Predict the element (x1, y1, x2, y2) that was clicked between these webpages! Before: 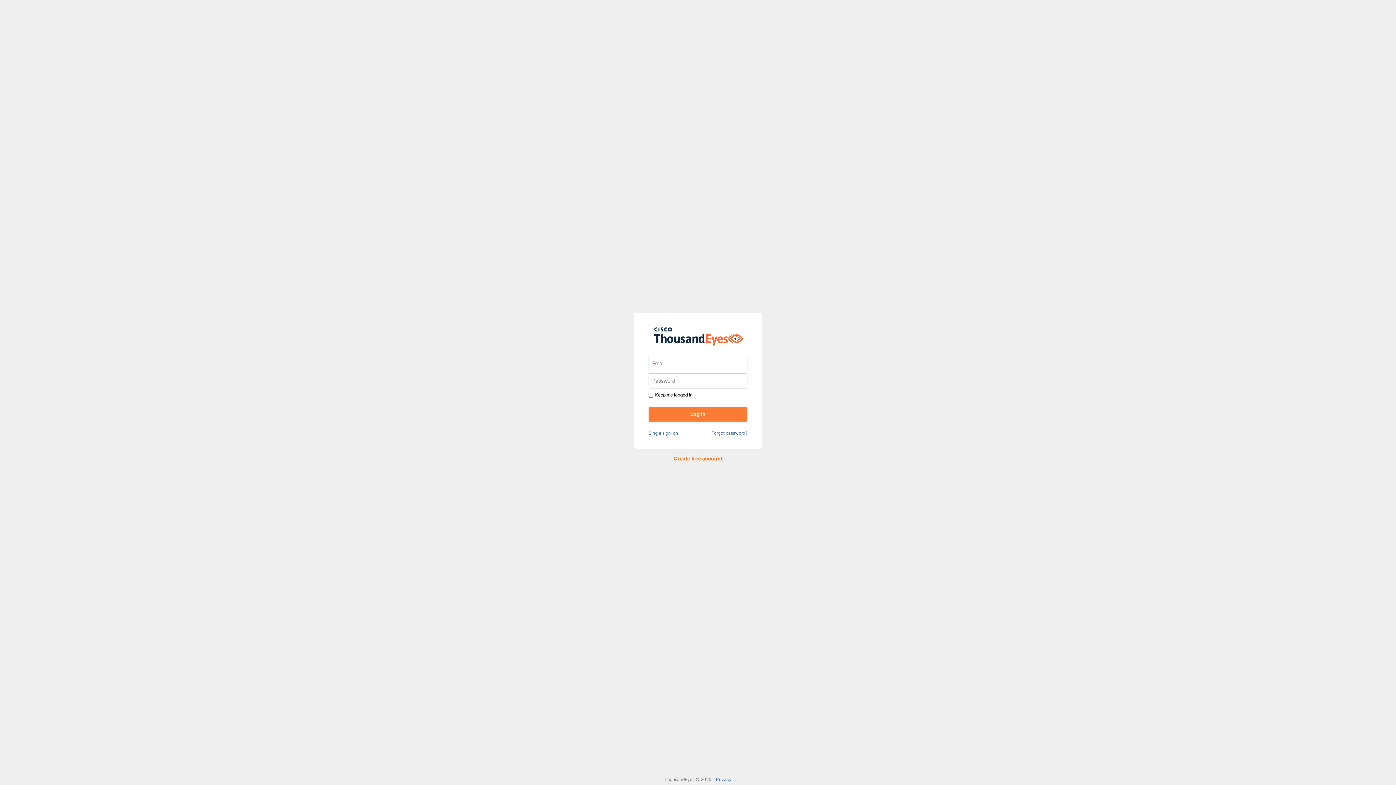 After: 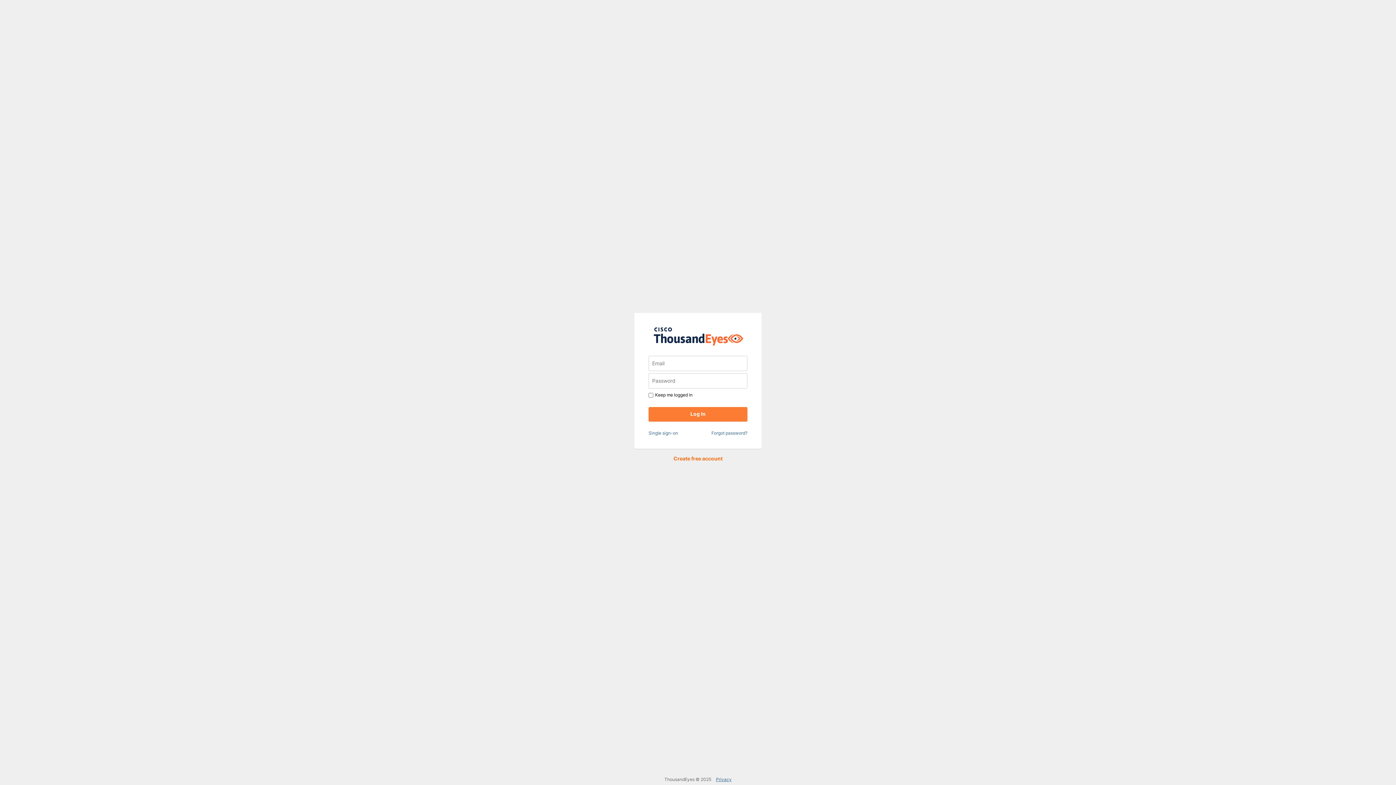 Action: bbox: (716, 777, 731, 782) label: Privacy